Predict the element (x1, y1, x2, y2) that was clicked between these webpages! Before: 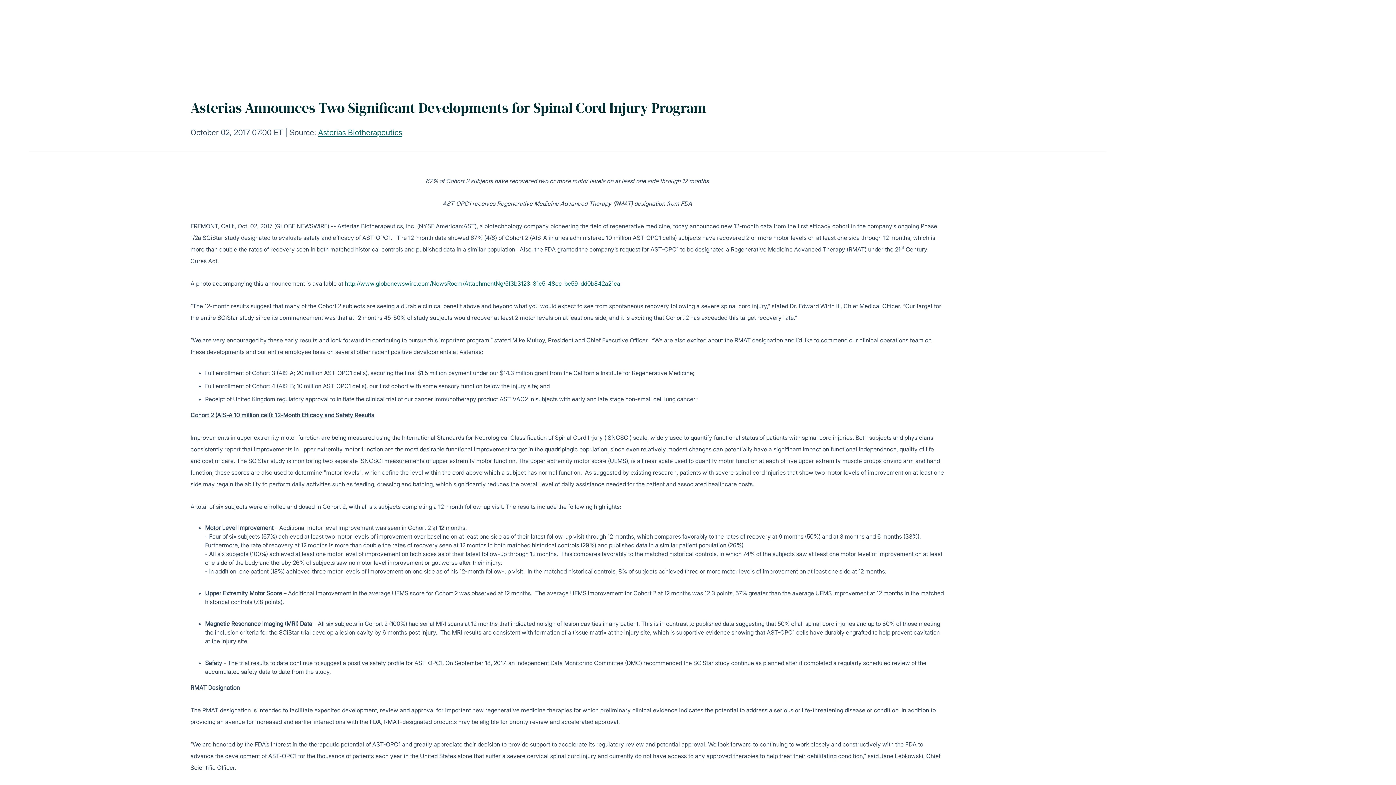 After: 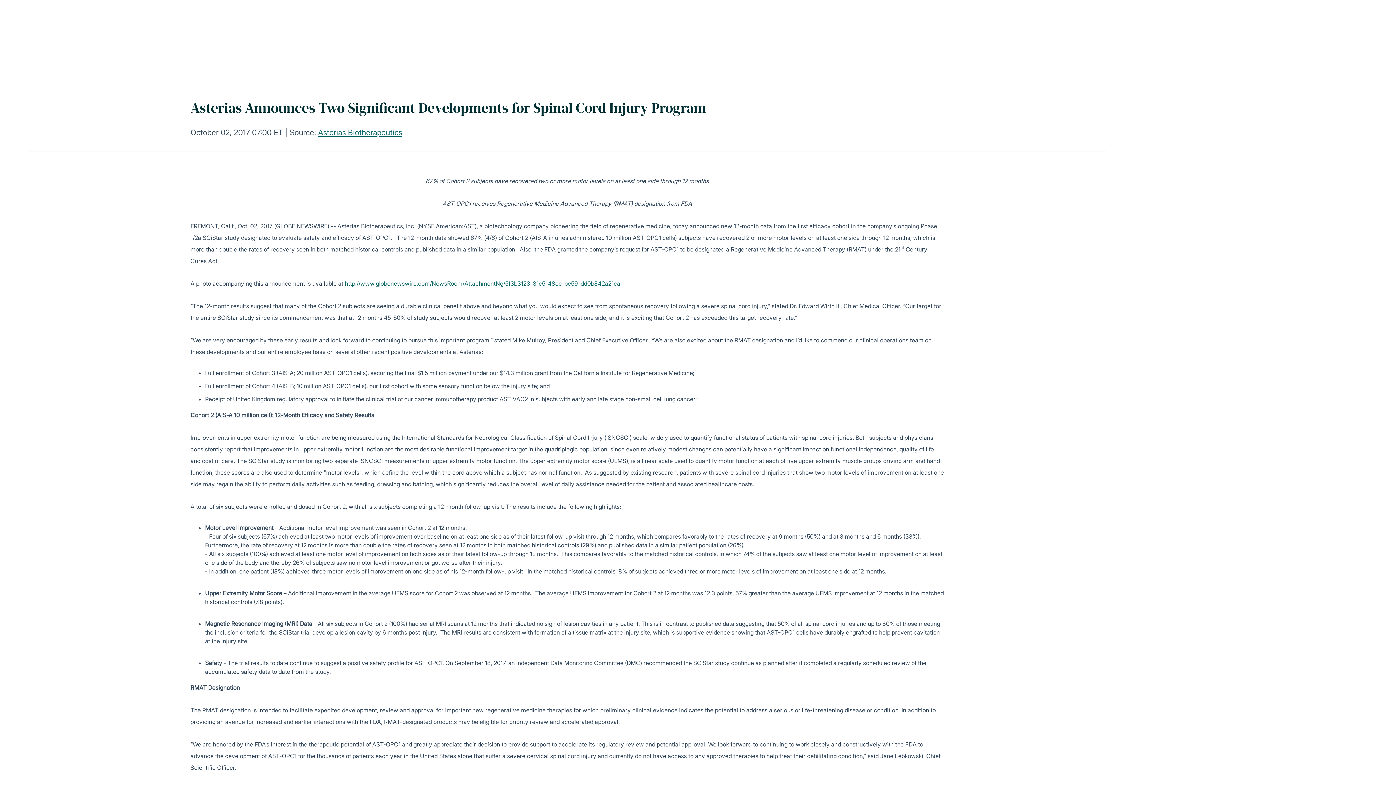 Action: bbox: (344, 280, 620, 287) label: http://www.globenewswire.com/NewsRoom/AttachmentNg/5f3b3123-31c5-48ec-be59-dd0b842a21ca